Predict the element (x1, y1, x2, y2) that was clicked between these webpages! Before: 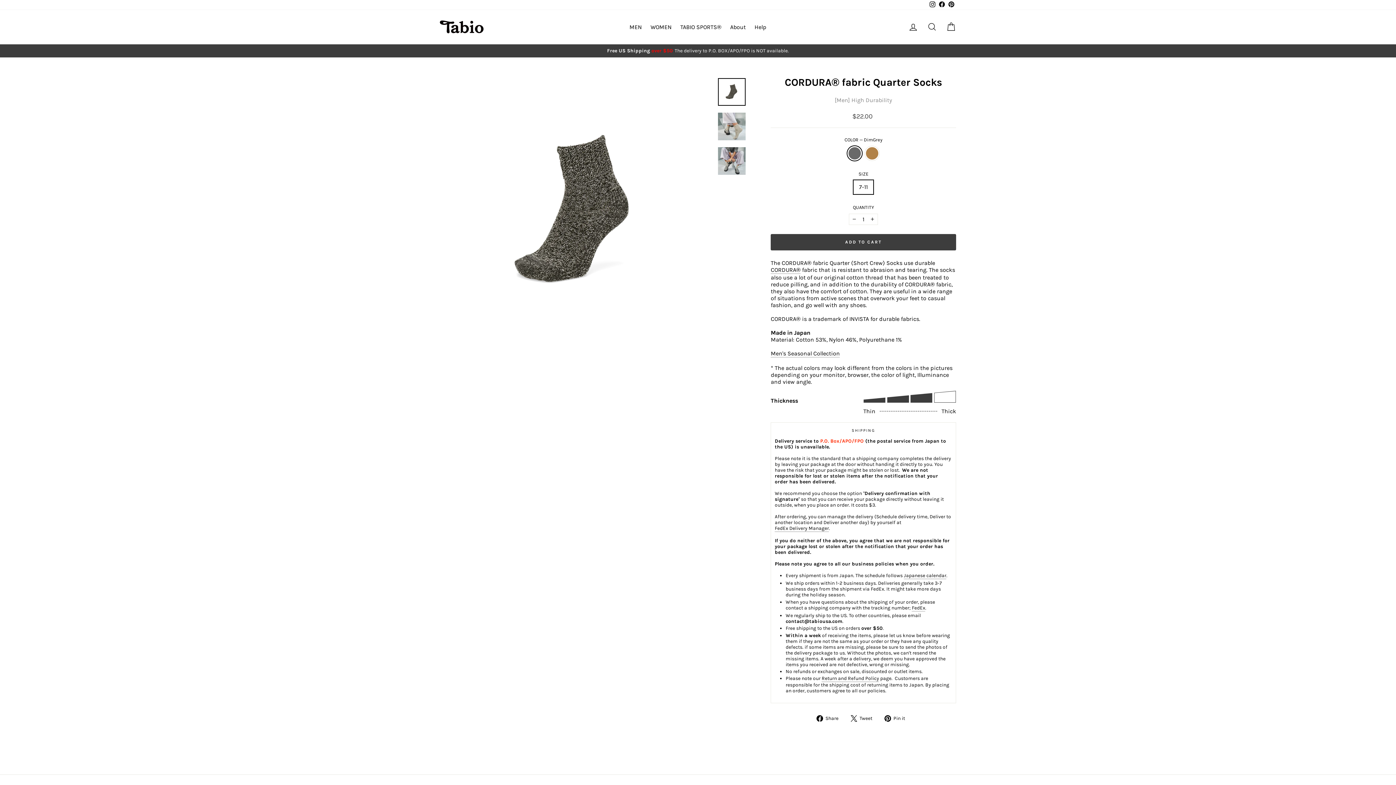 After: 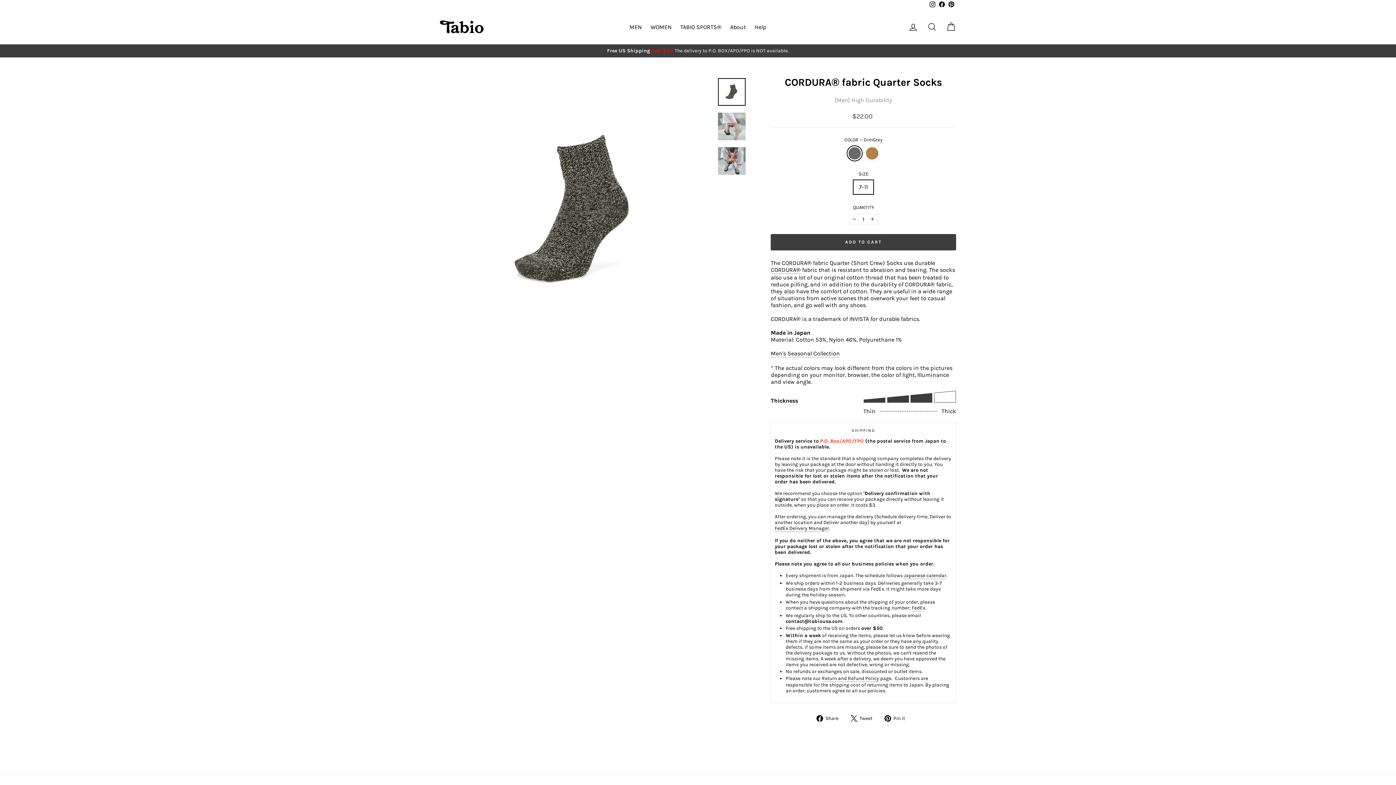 Action: bbox: (928, 0, 937, 9) label: Instagram